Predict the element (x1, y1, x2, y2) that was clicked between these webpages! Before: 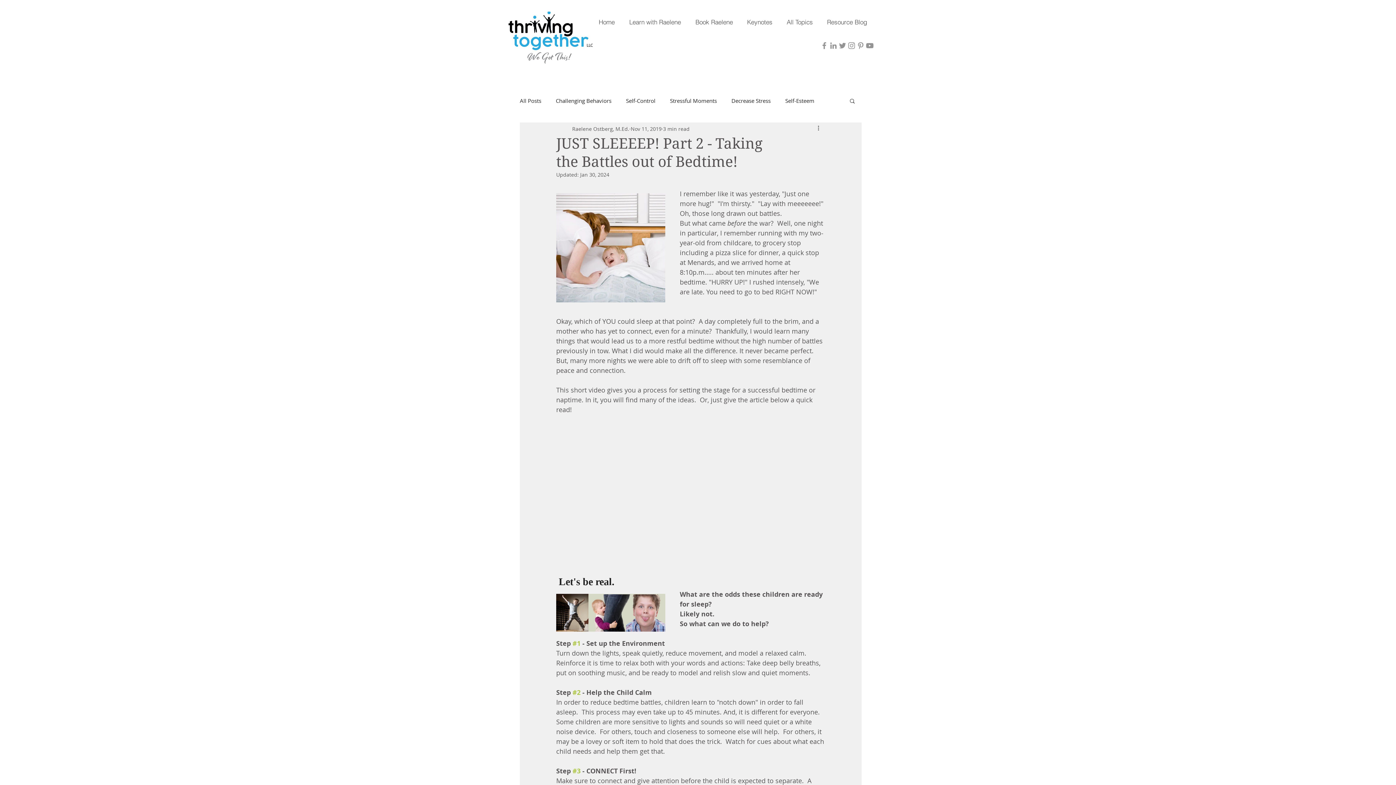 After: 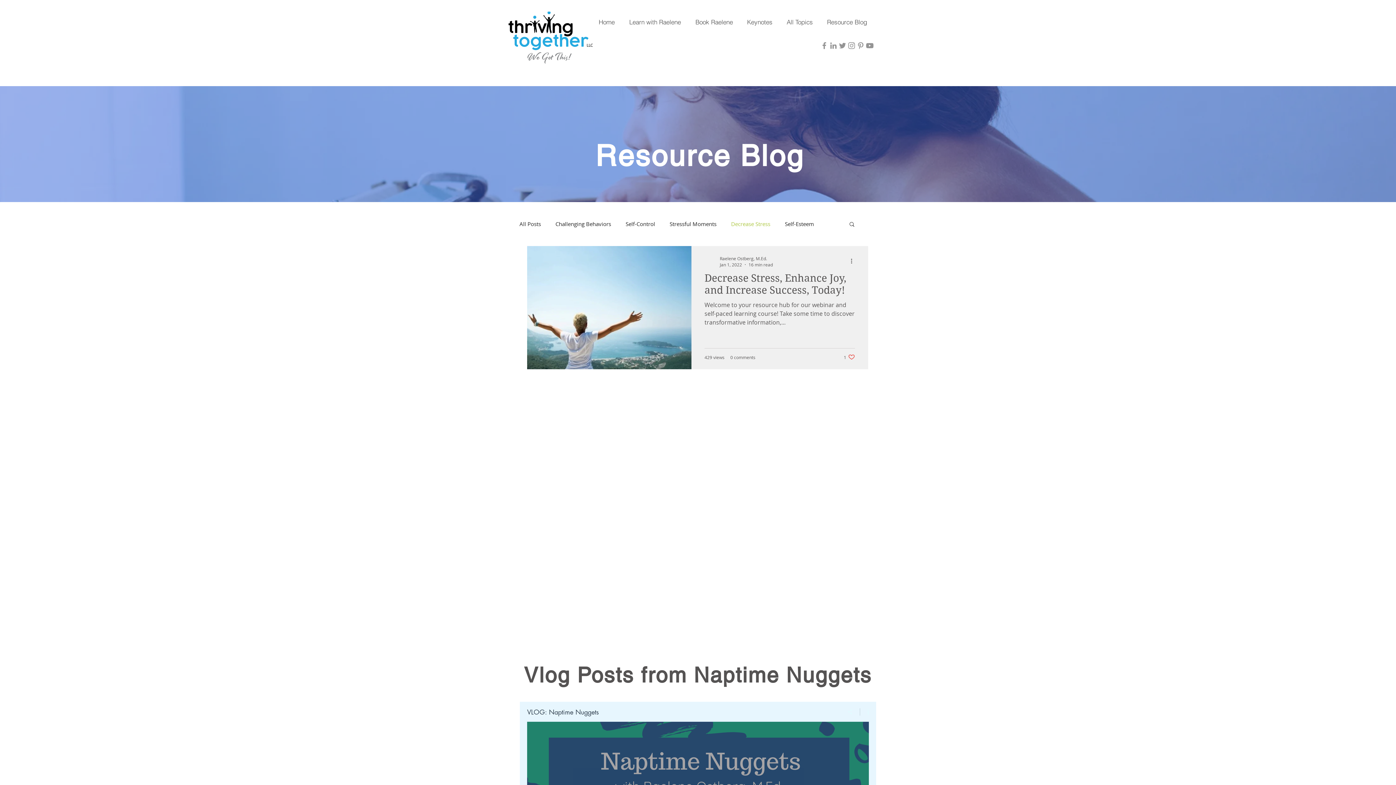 Action: label: Decrease Stress bbox: (731, 96, 770, 104)